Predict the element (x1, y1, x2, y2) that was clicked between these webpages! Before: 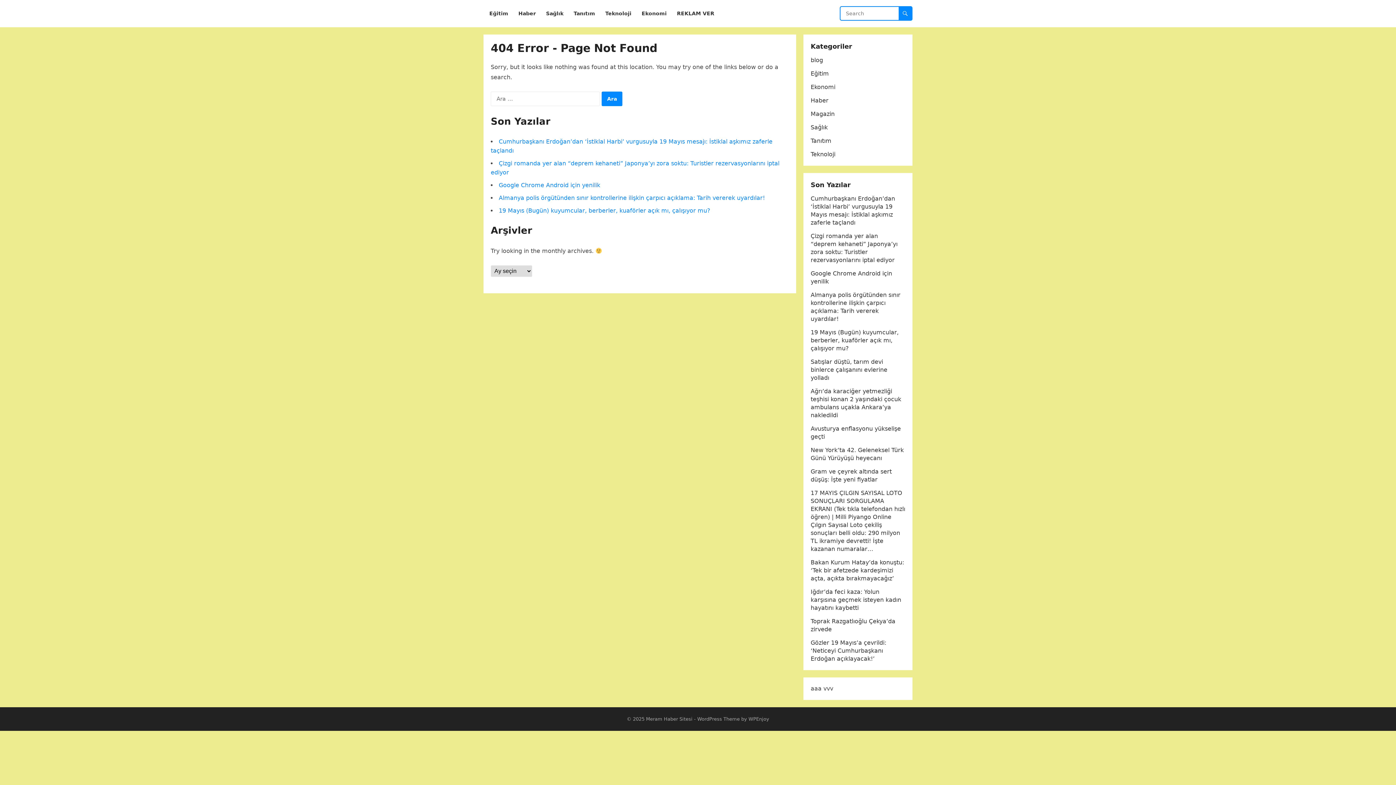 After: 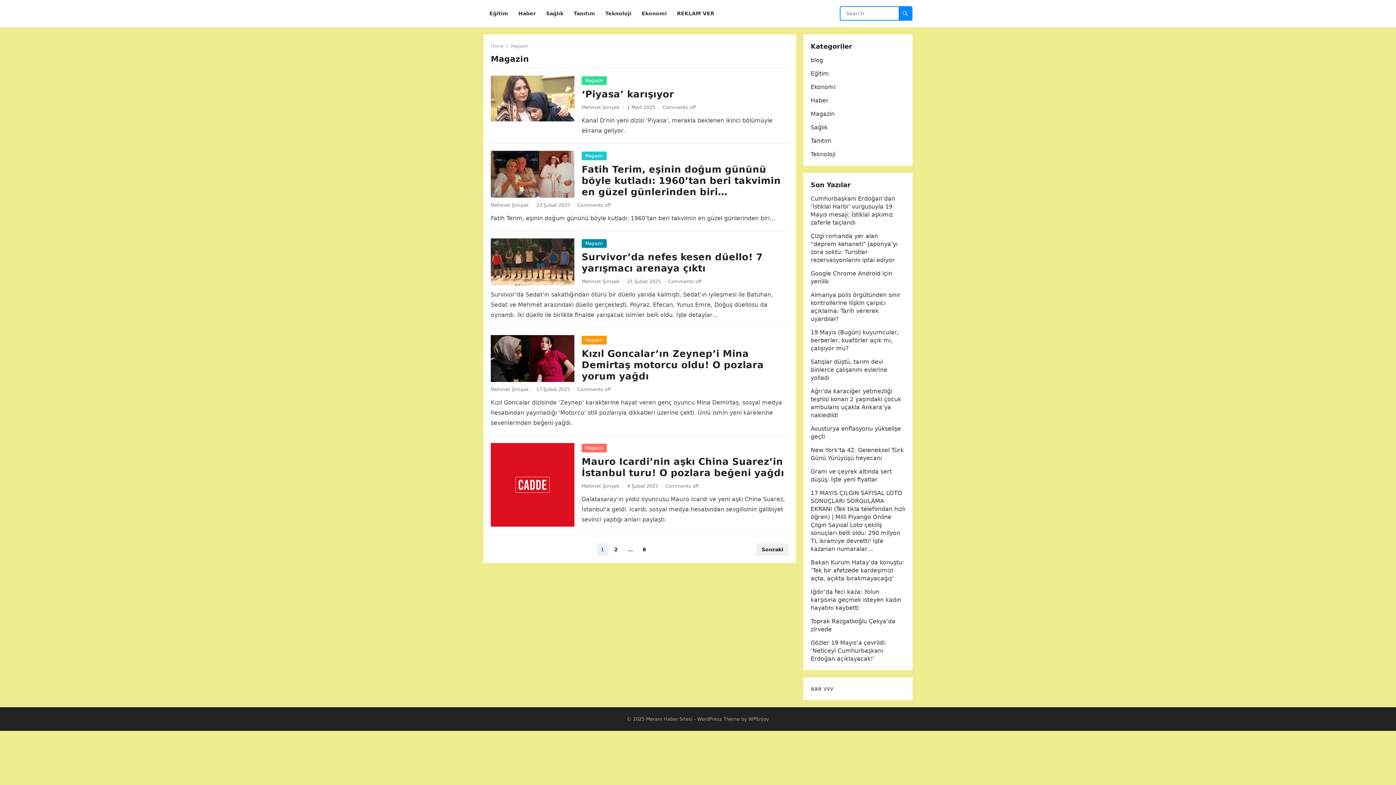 Action: bbox: (810, 110, 834, 117) label: Magazin